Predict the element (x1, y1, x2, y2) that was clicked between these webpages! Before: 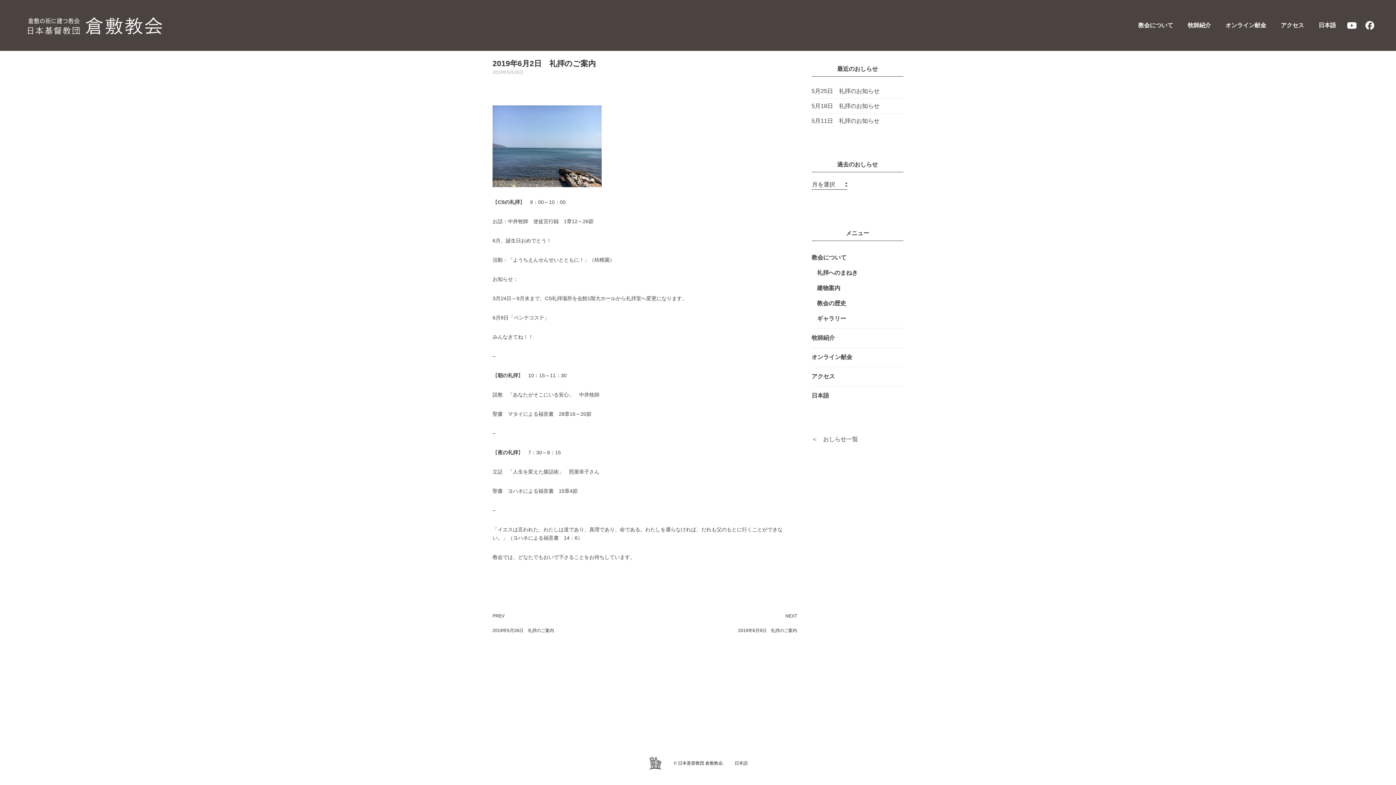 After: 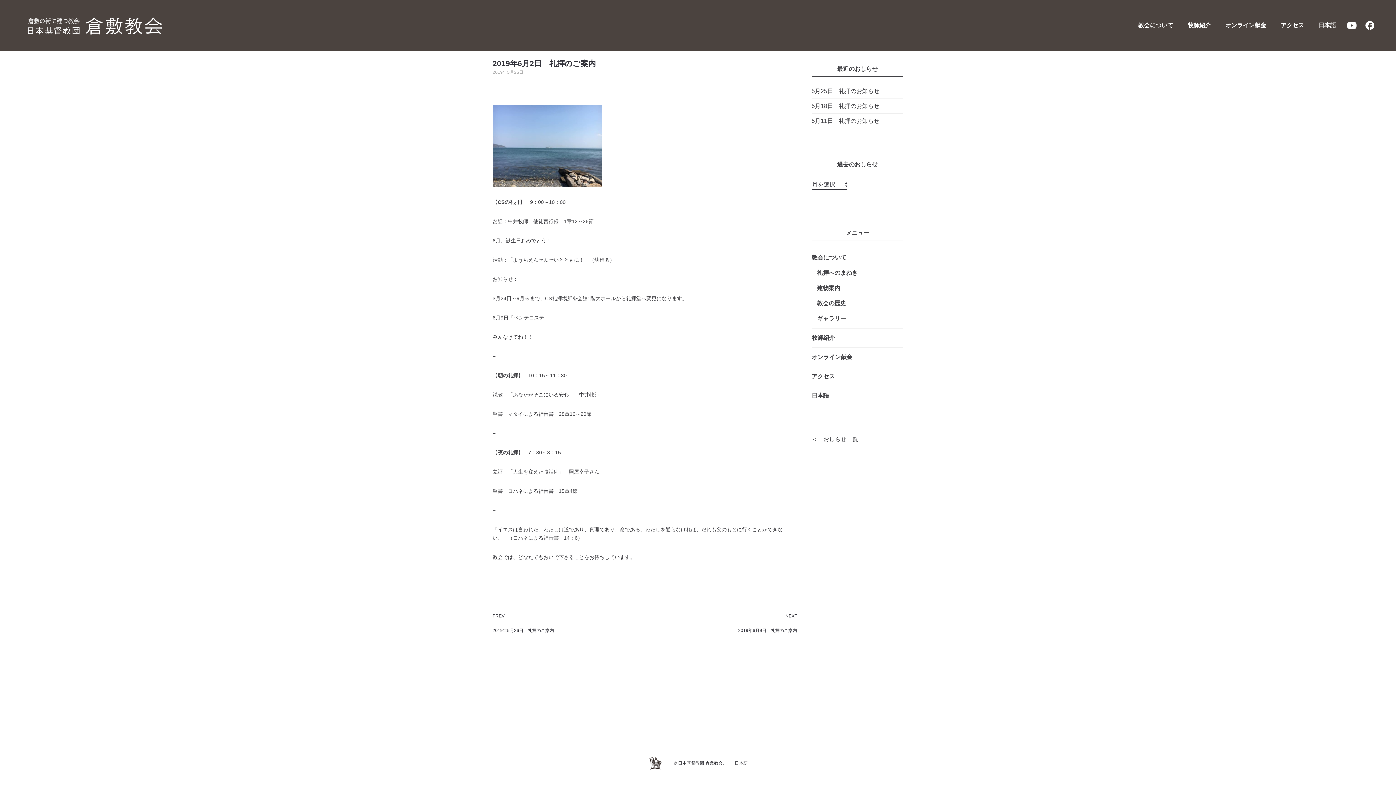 Action: bbox: (1347, 21, 1357, 29)